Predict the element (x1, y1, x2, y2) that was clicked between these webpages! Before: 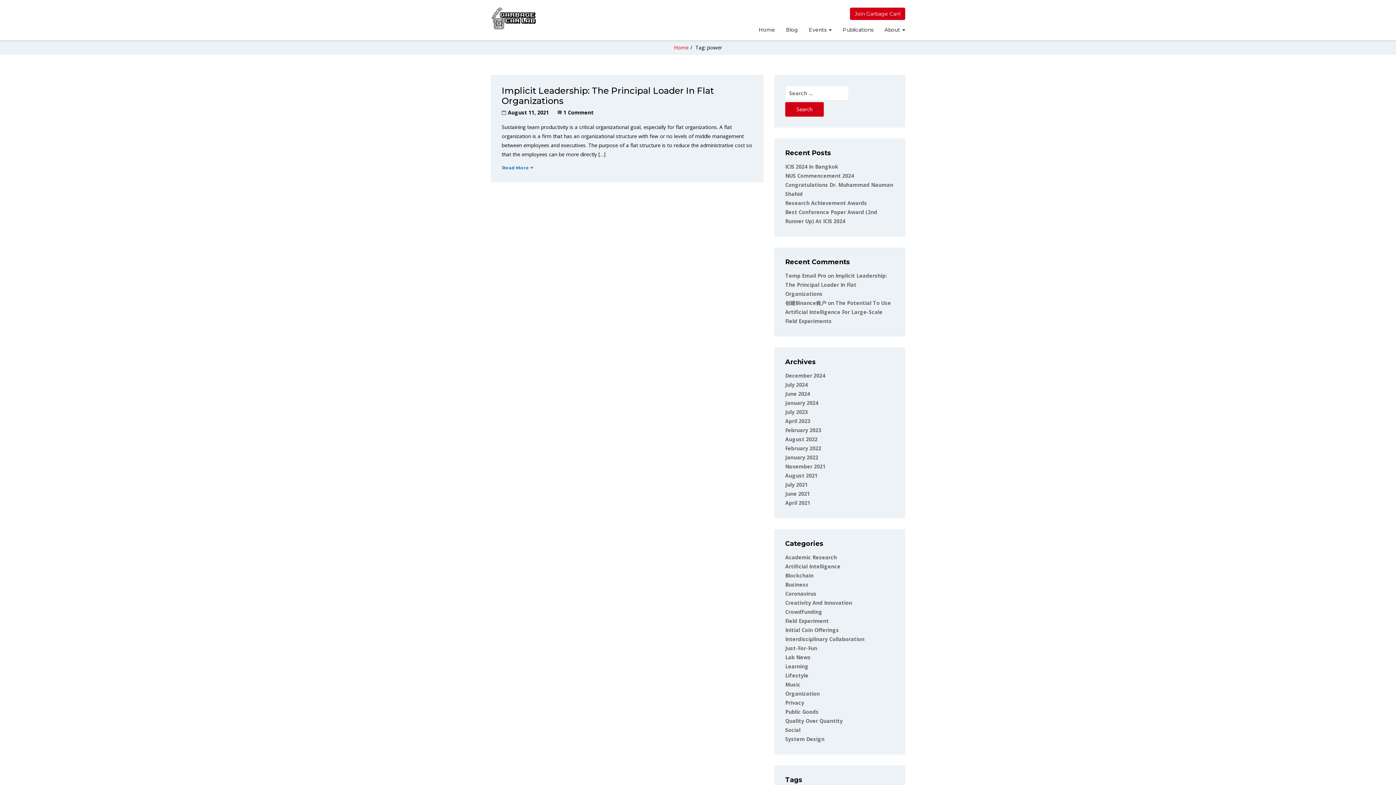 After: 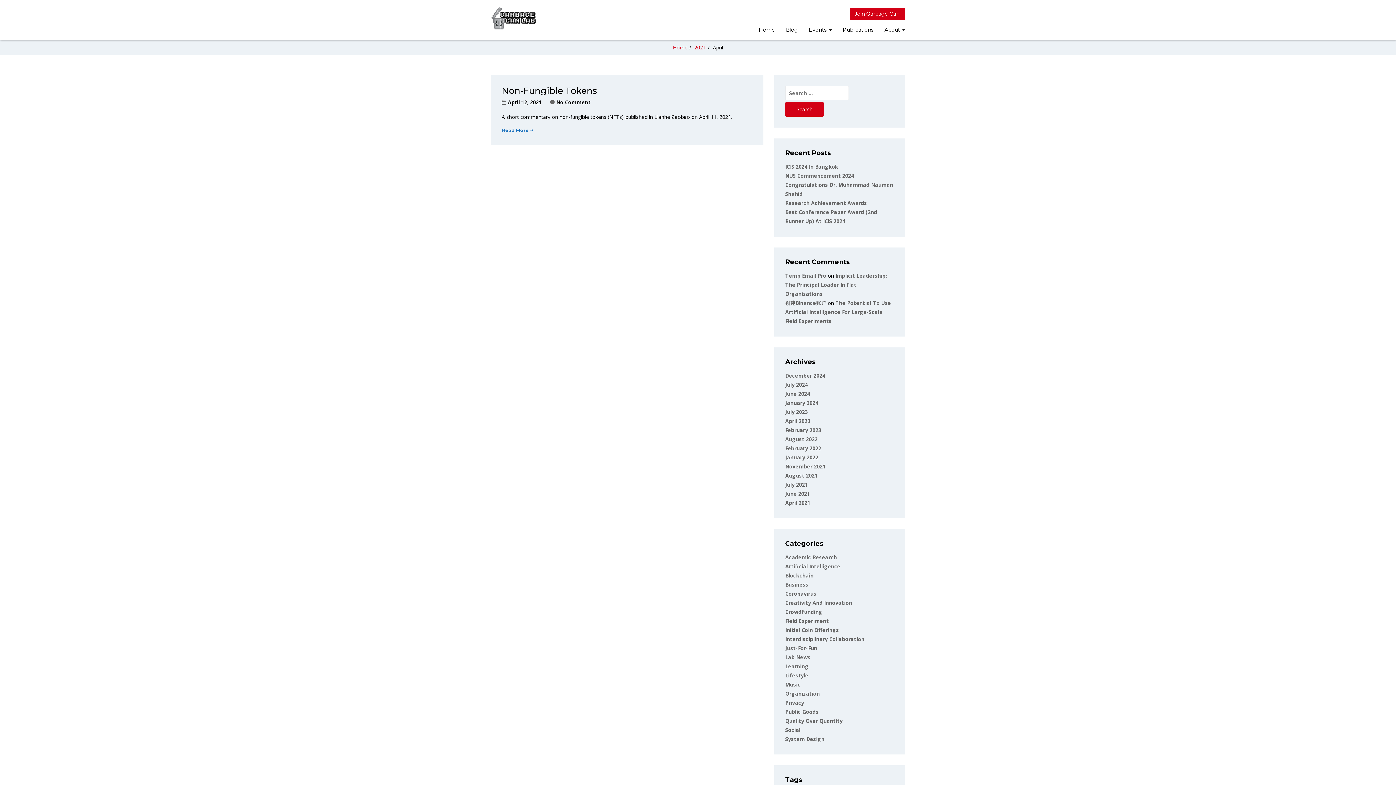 Action: label: April 2021 bbox: (785, 499, 810, 506)